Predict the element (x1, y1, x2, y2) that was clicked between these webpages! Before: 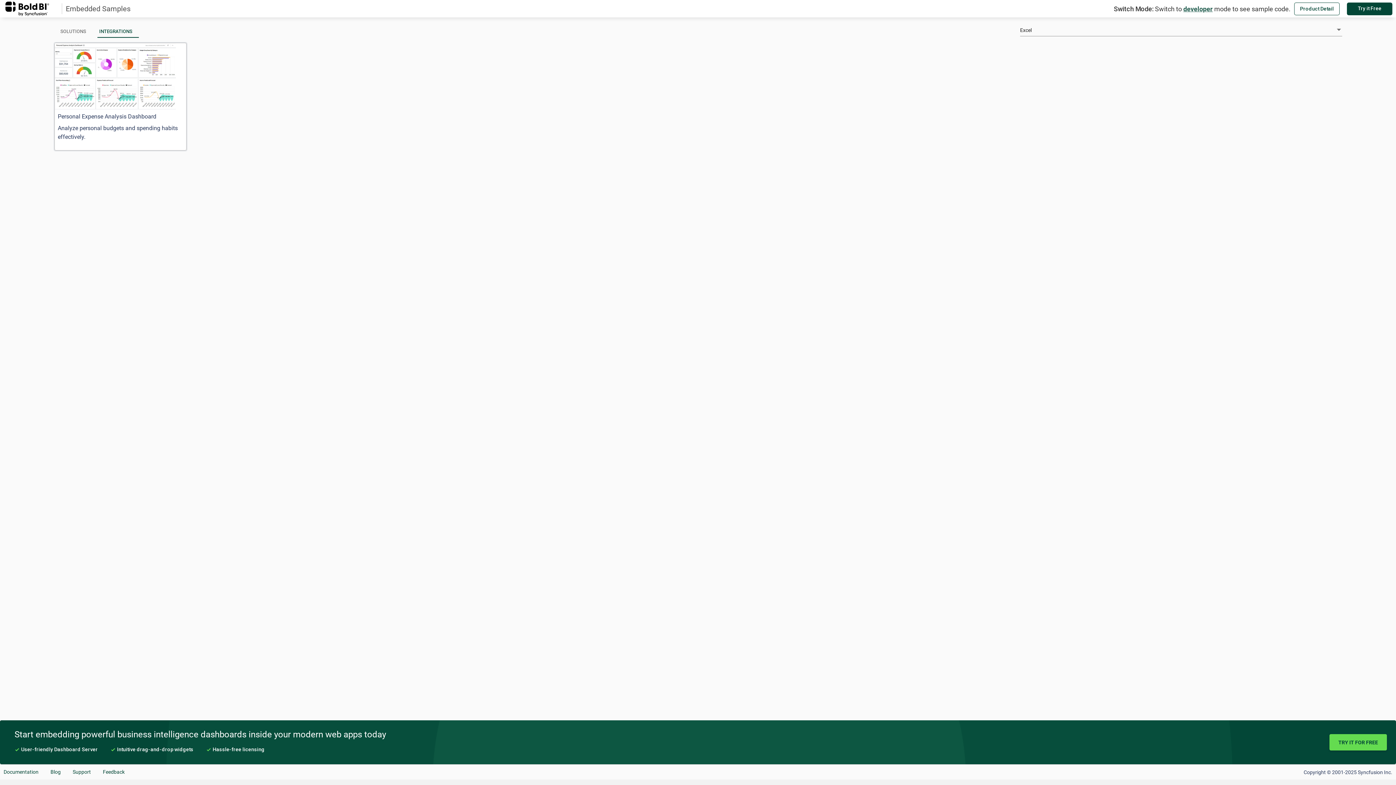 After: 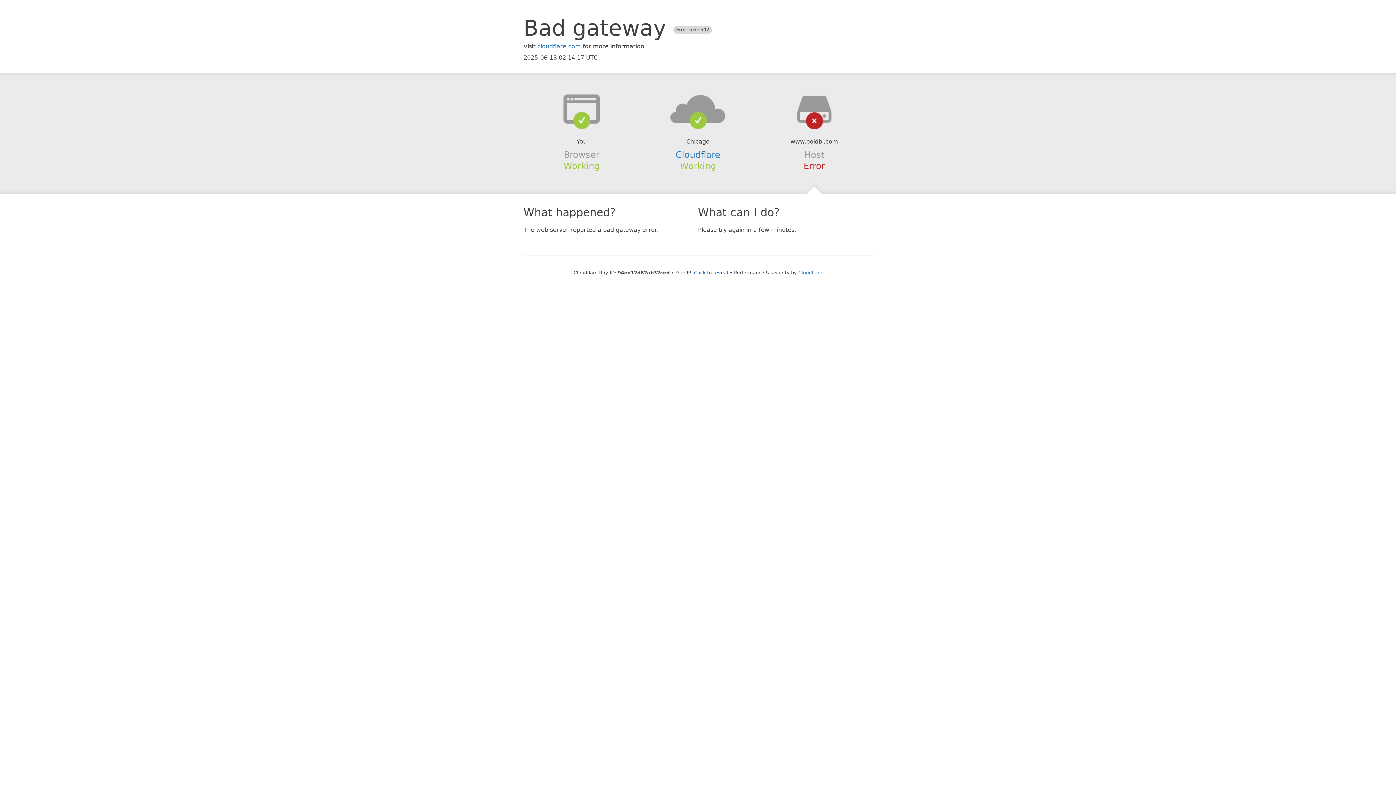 Action: bbox: (0, 1, 58, 16)